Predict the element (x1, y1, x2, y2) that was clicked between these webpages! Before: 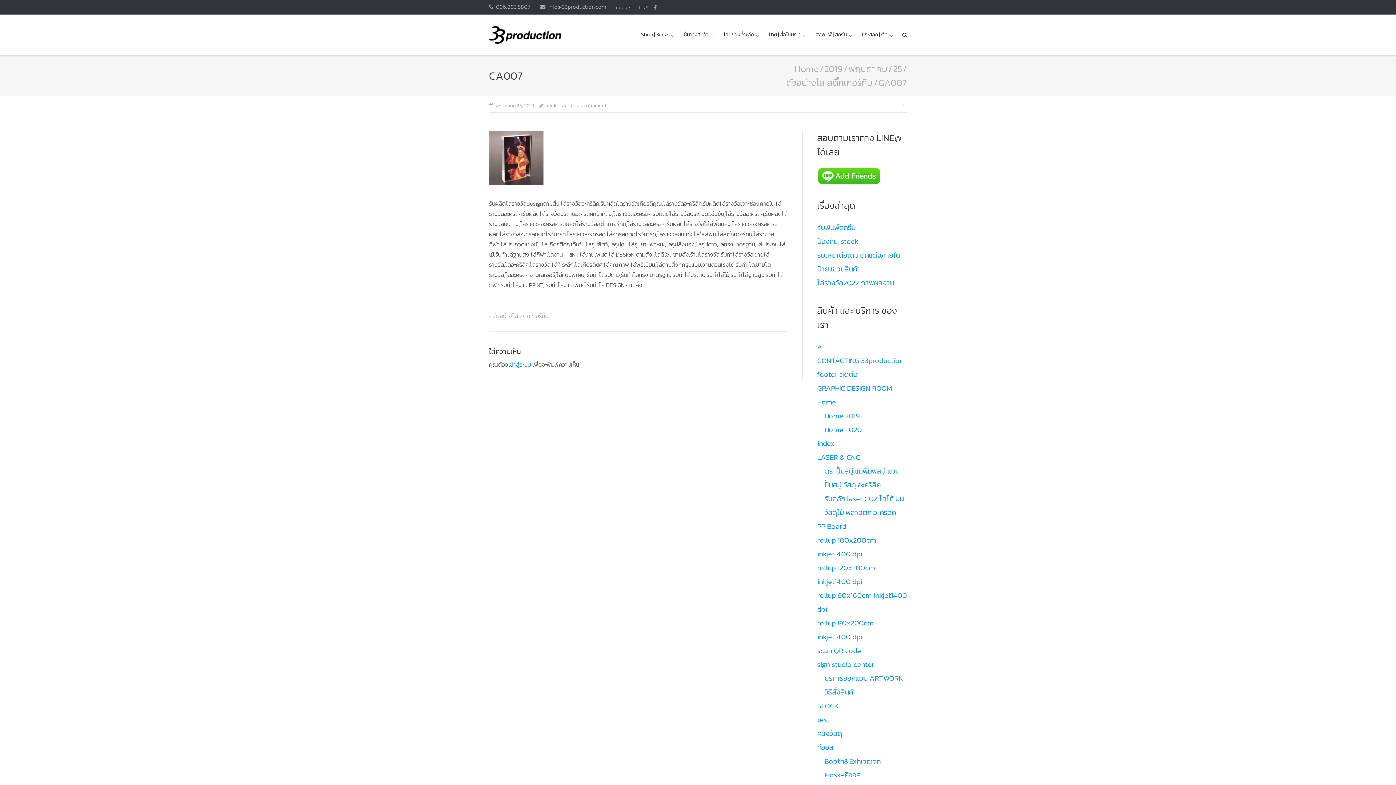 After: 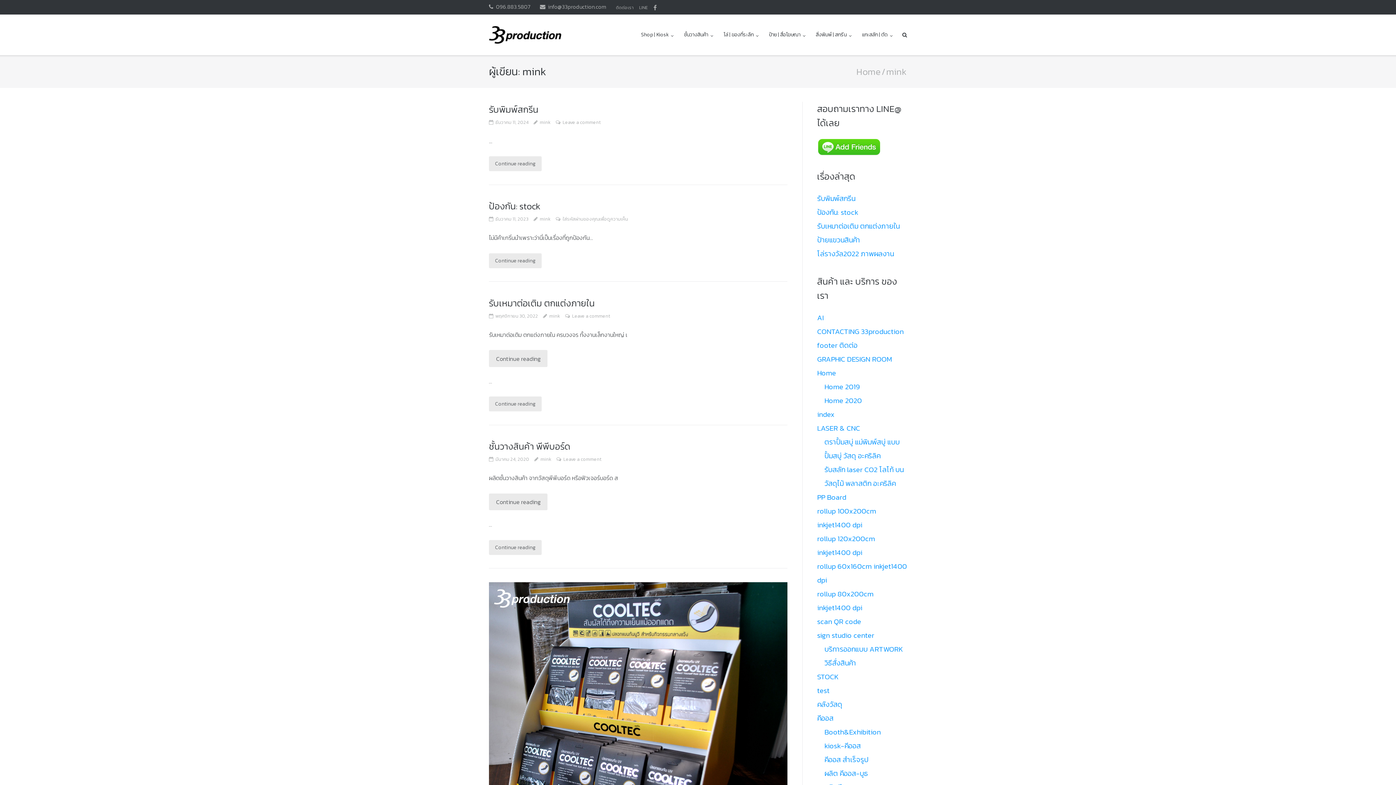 Action: label: mink bbox: (545, 100, 556, 110)